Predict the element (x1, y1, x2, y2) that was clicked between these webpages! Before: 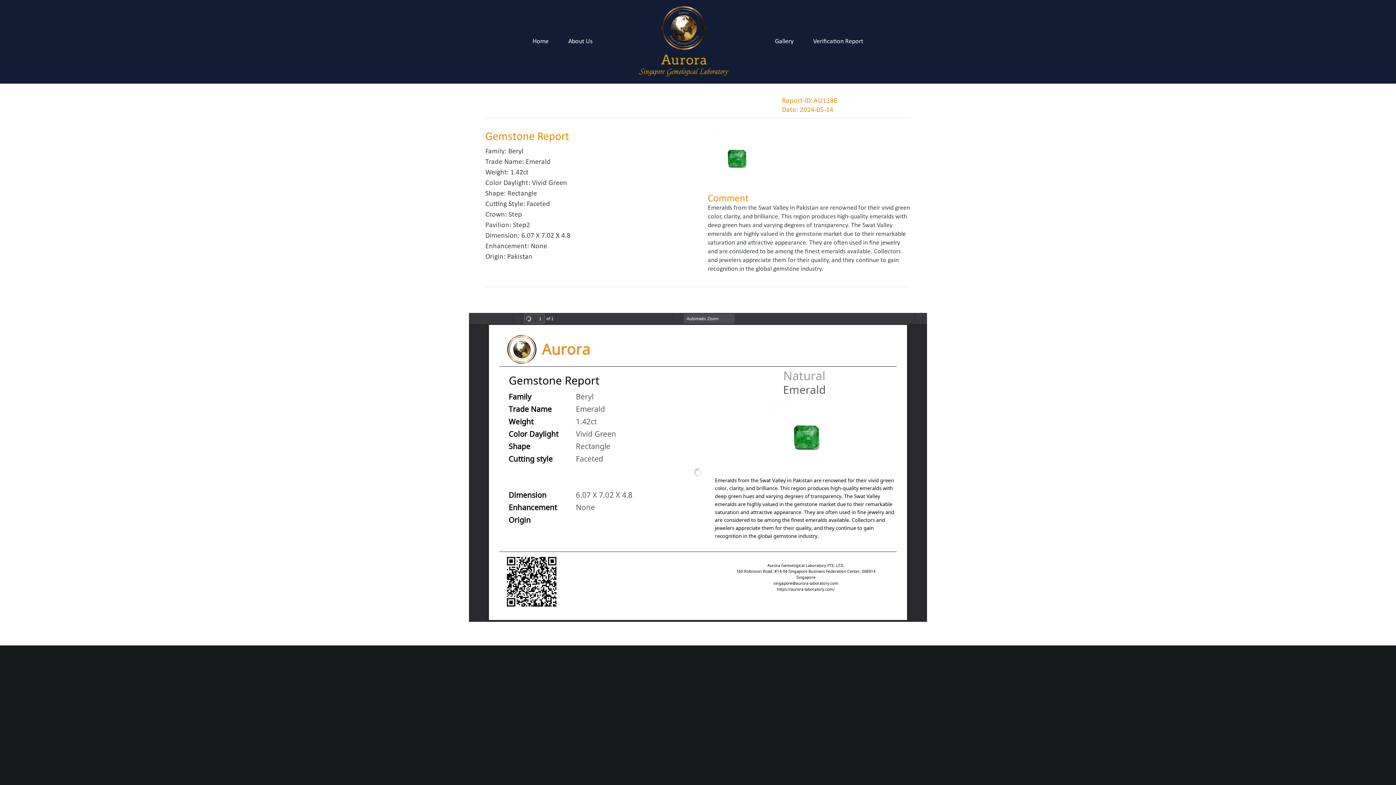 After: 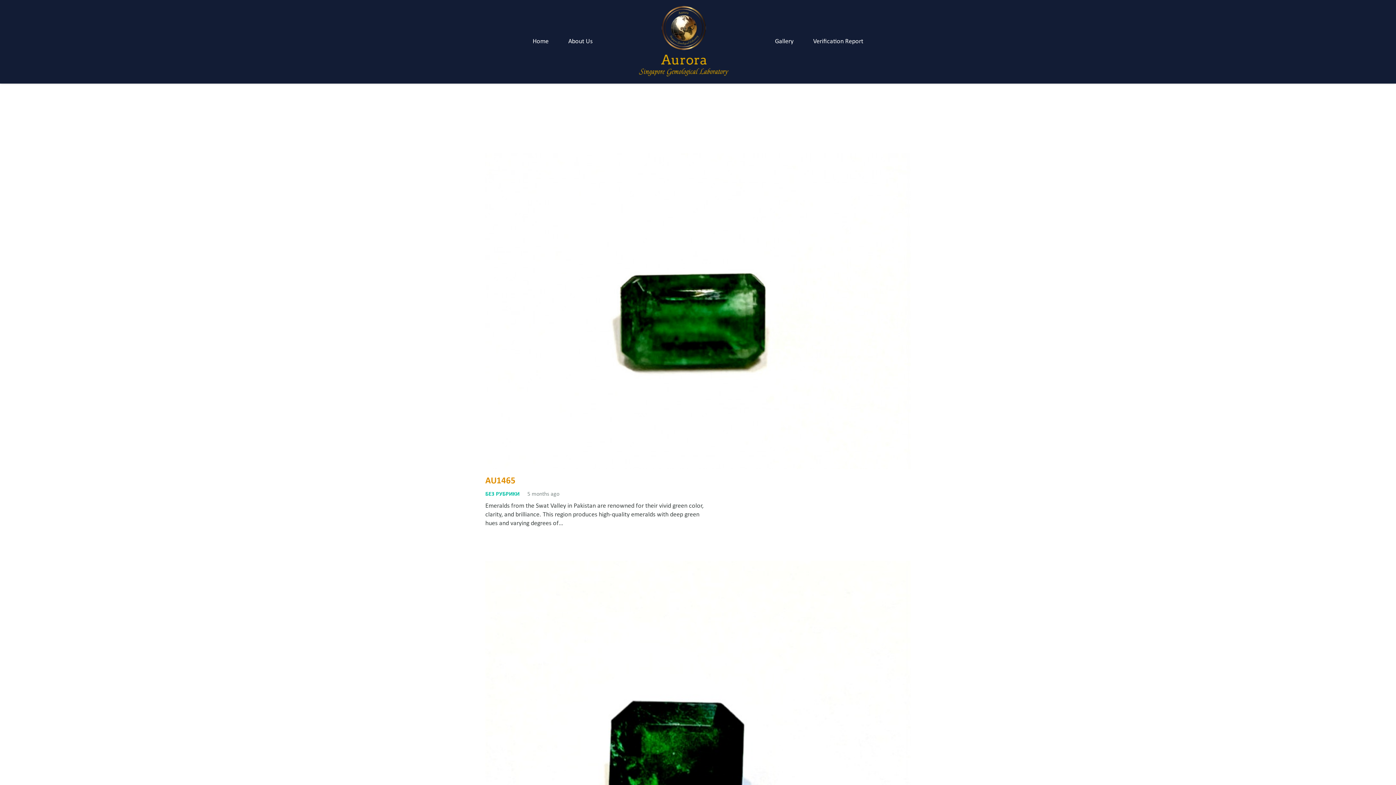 Action: bbox: (507, 253, 532, 260) label: Pakistan